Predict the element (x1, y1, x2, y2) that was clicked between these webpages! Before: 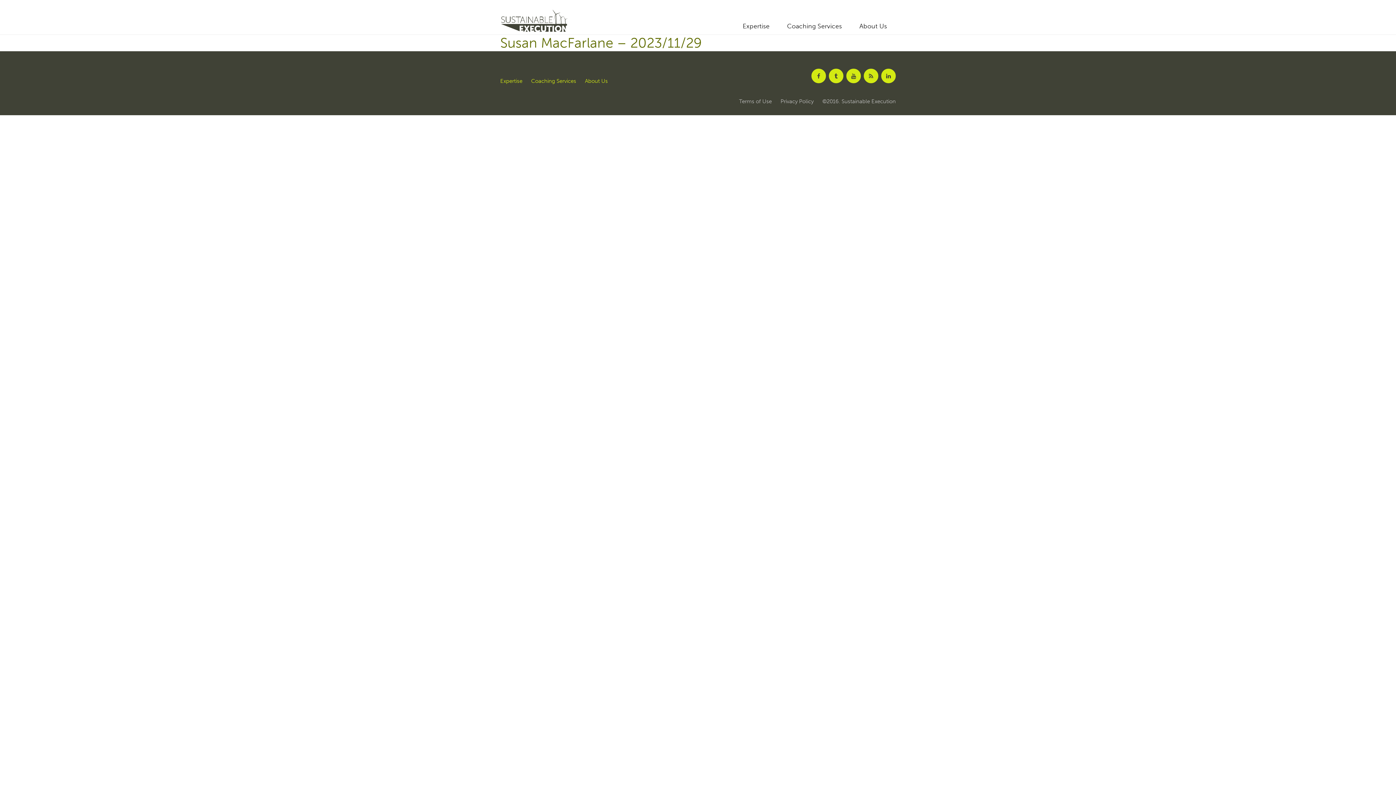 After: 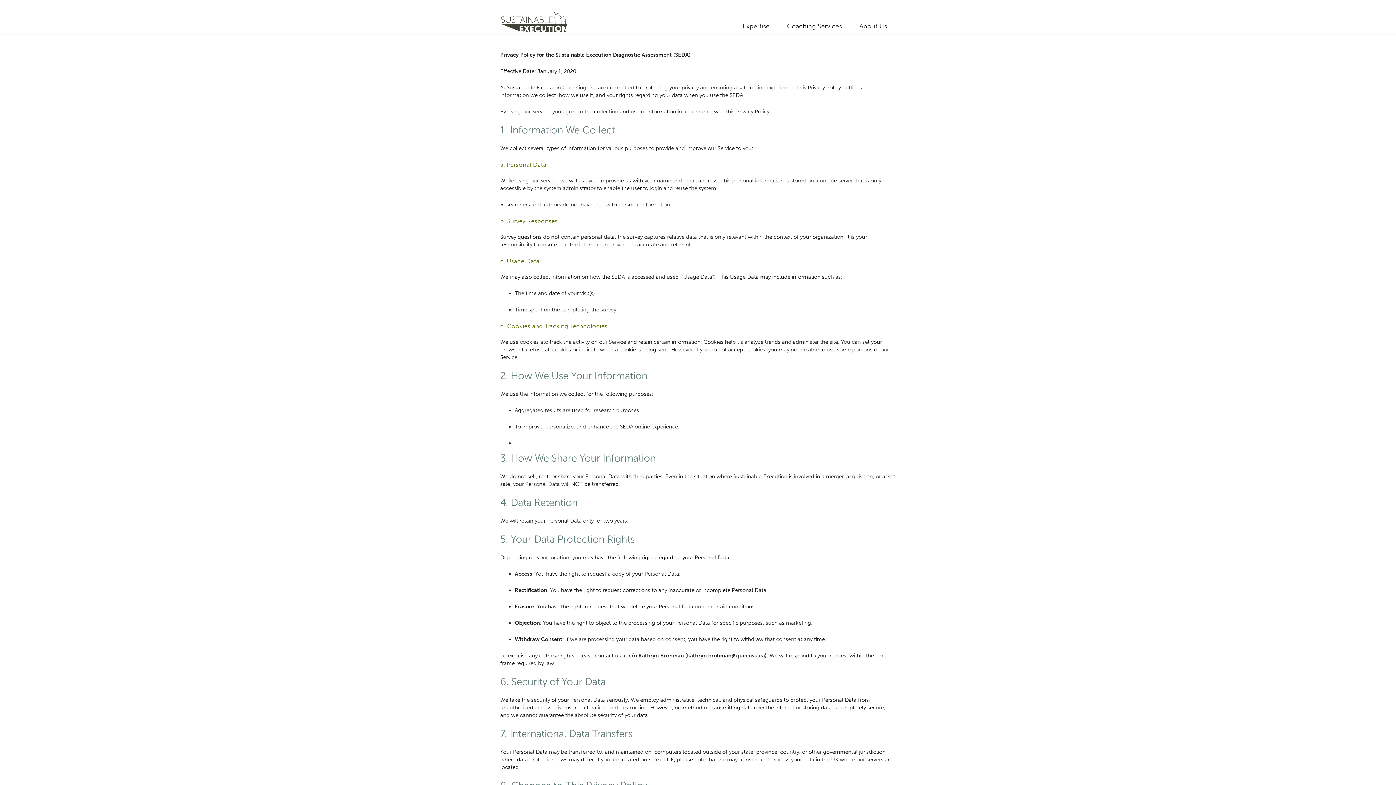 Action: label: Privacy Policy bbox: (774, 98, 813, 104)